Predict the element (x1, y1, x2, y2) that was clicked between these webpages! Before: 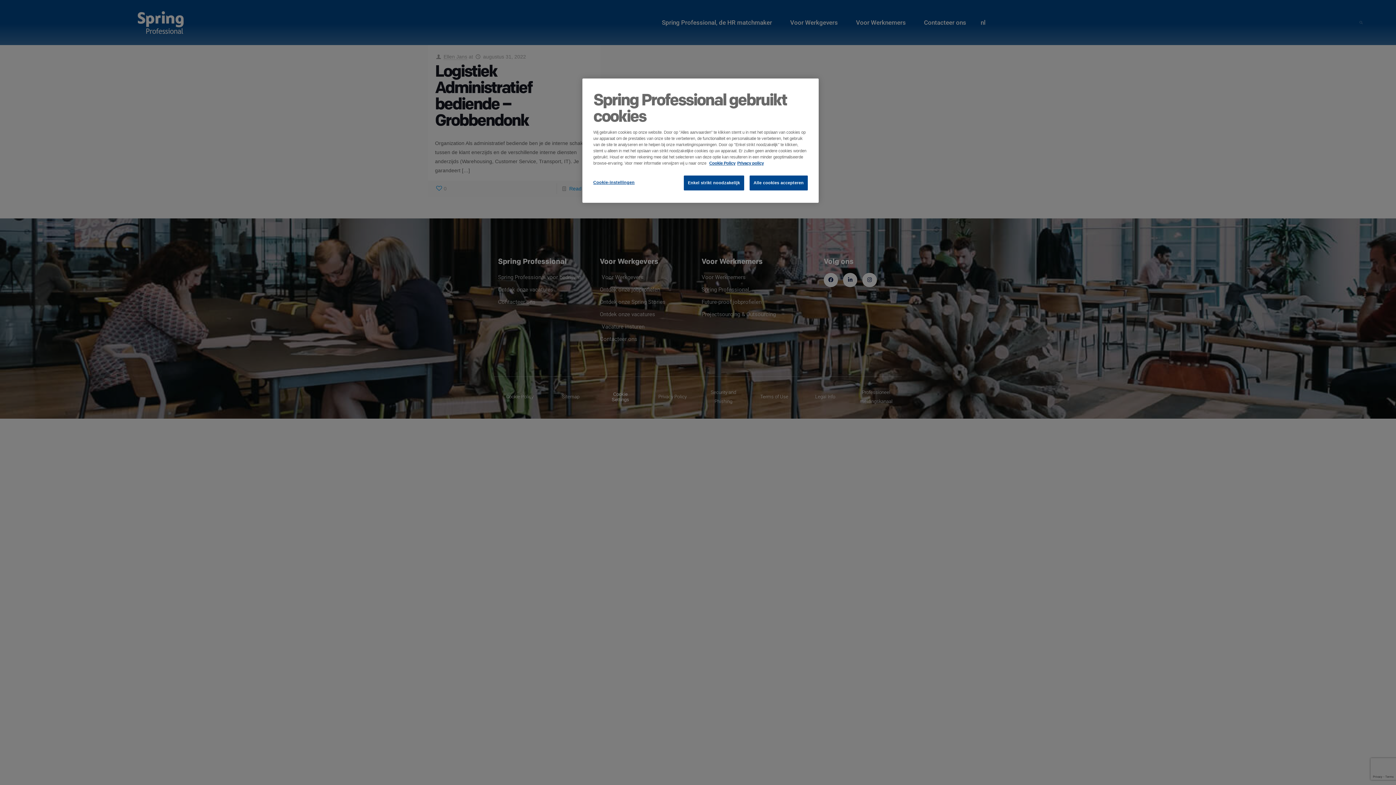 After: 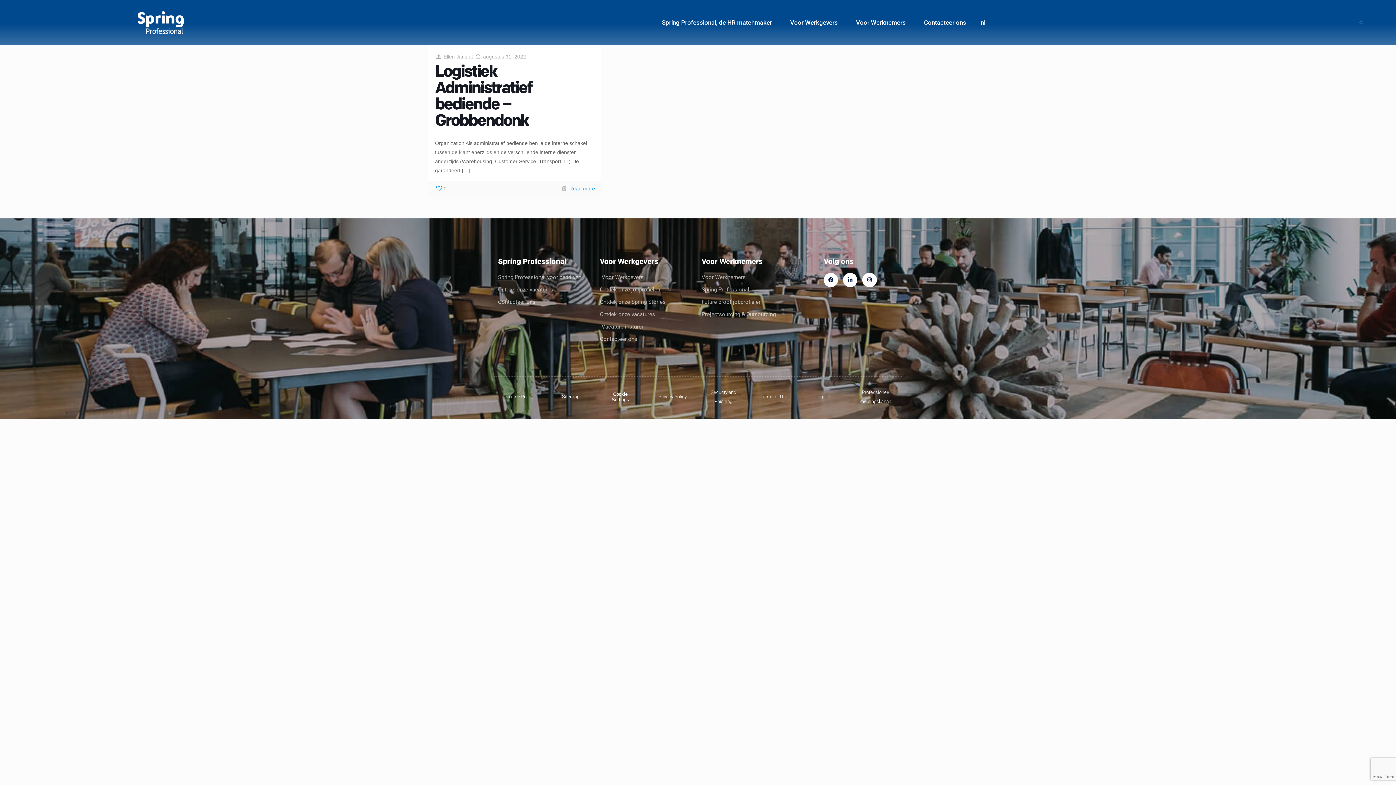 Action: bbox: (684, 175, 744, 190) label: Enkel strikt noodzakelijk